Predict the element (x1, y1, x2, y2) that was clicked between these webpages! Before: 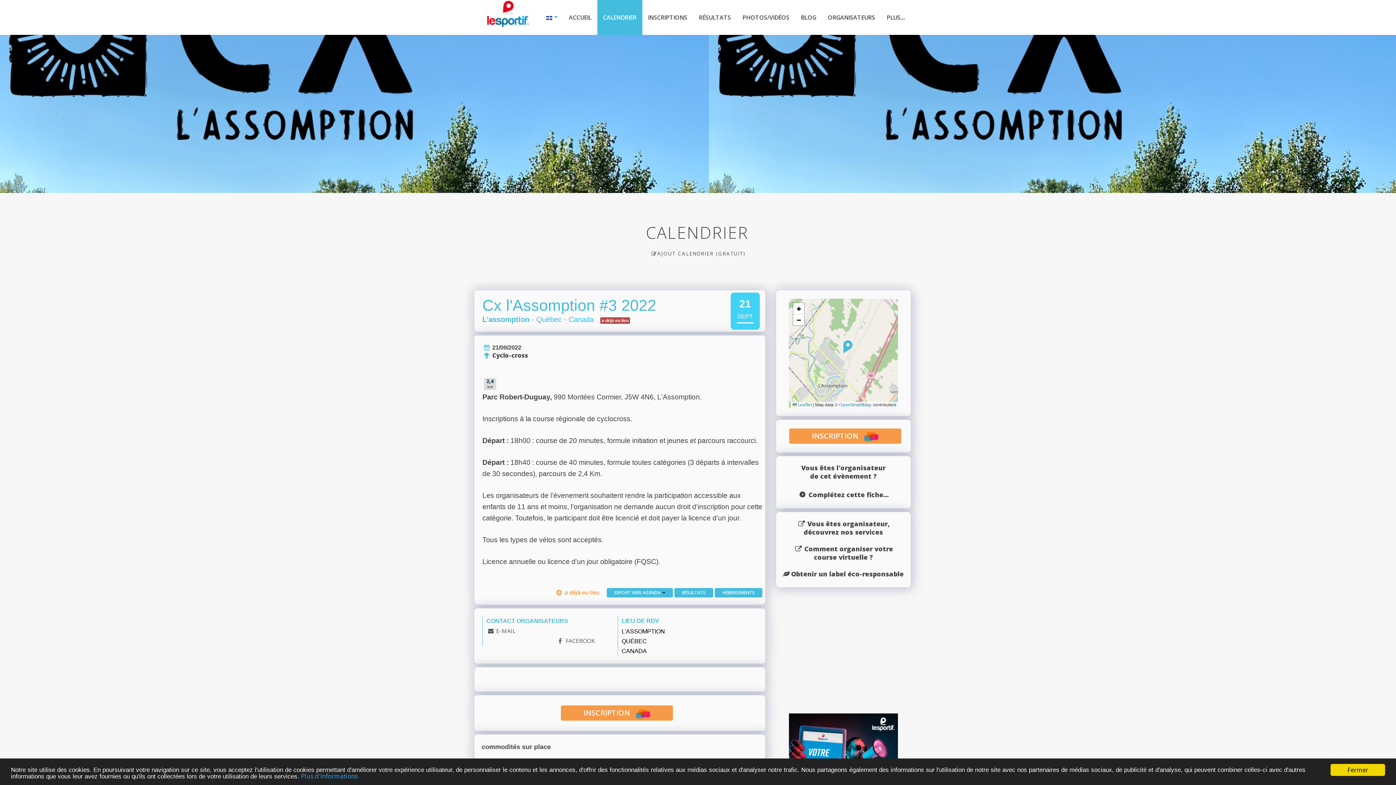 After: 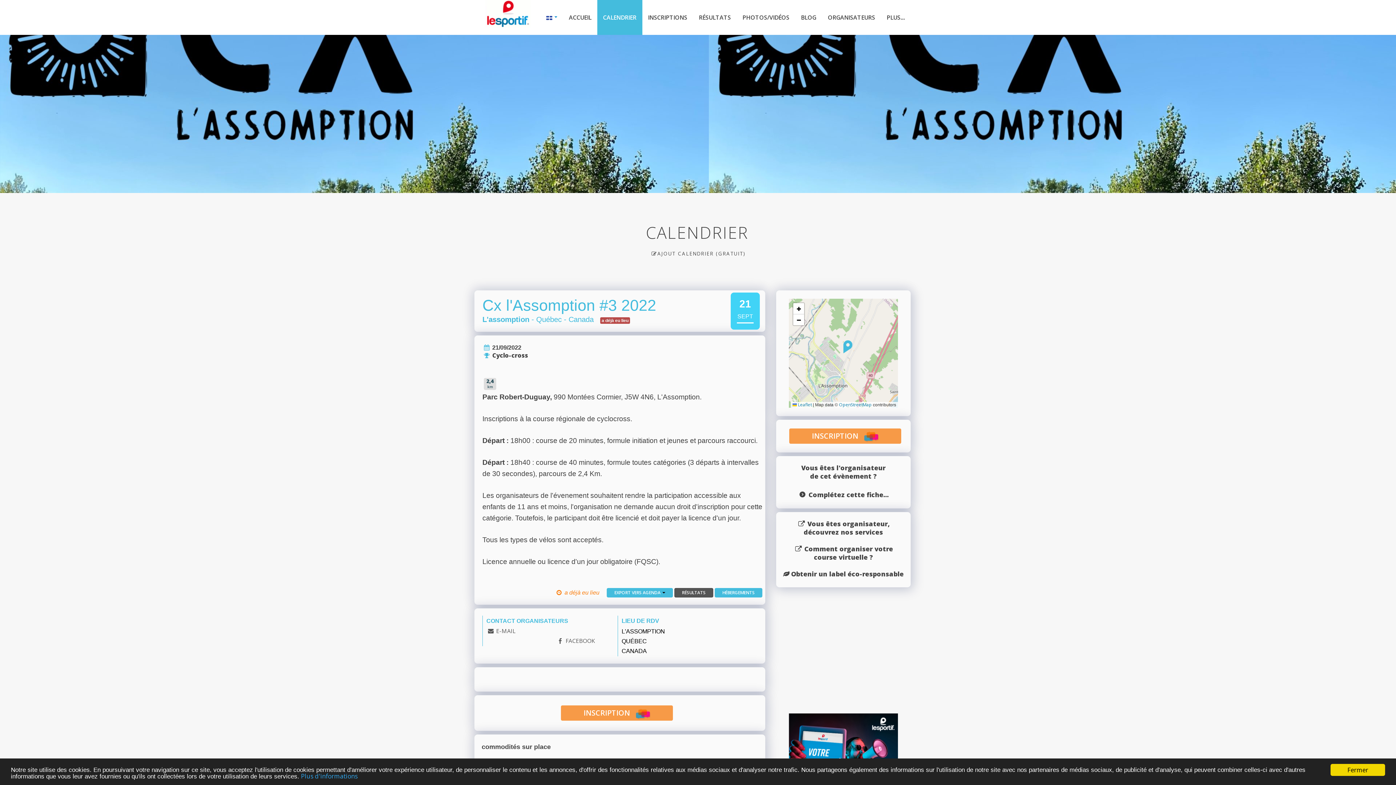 Action: bbox: (674, 588, 713, 597) label: RÉSULTATS